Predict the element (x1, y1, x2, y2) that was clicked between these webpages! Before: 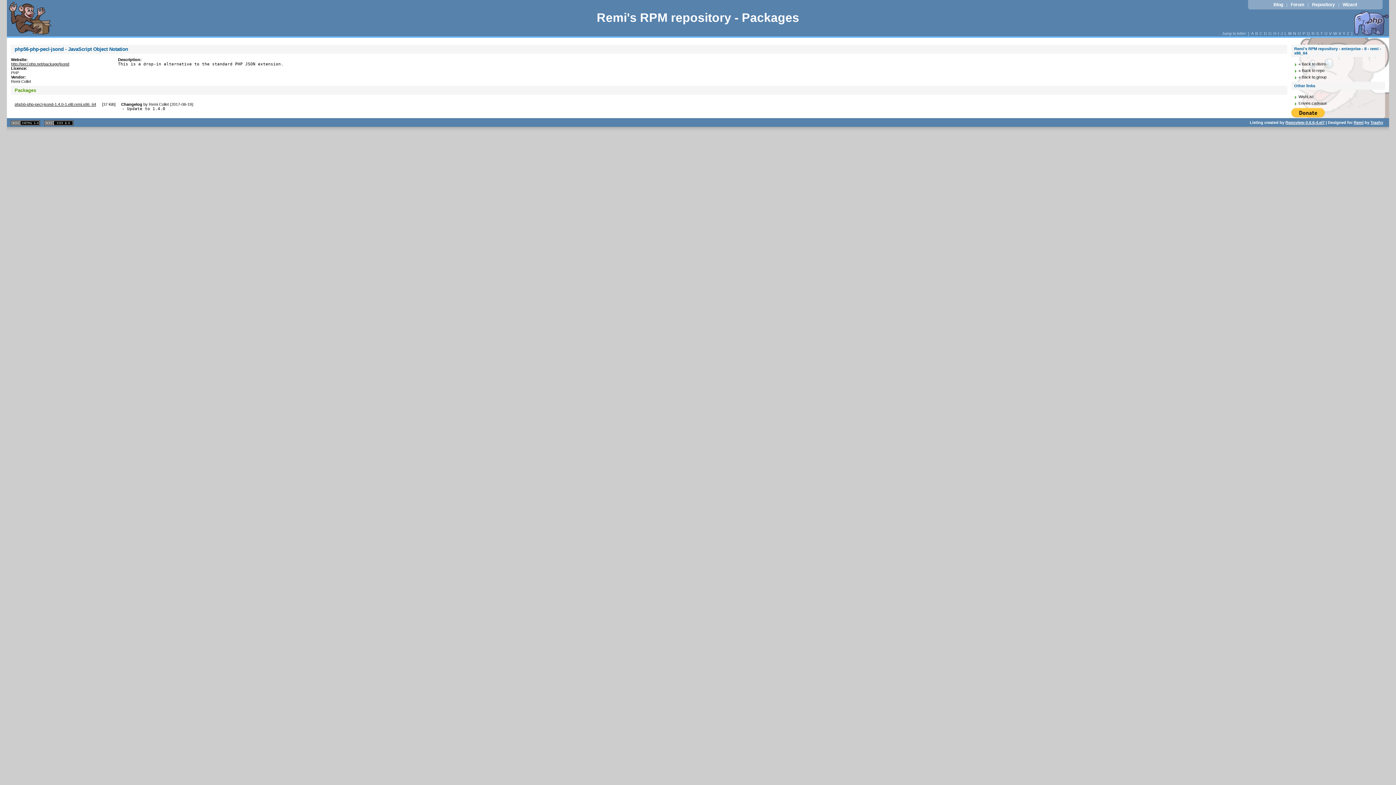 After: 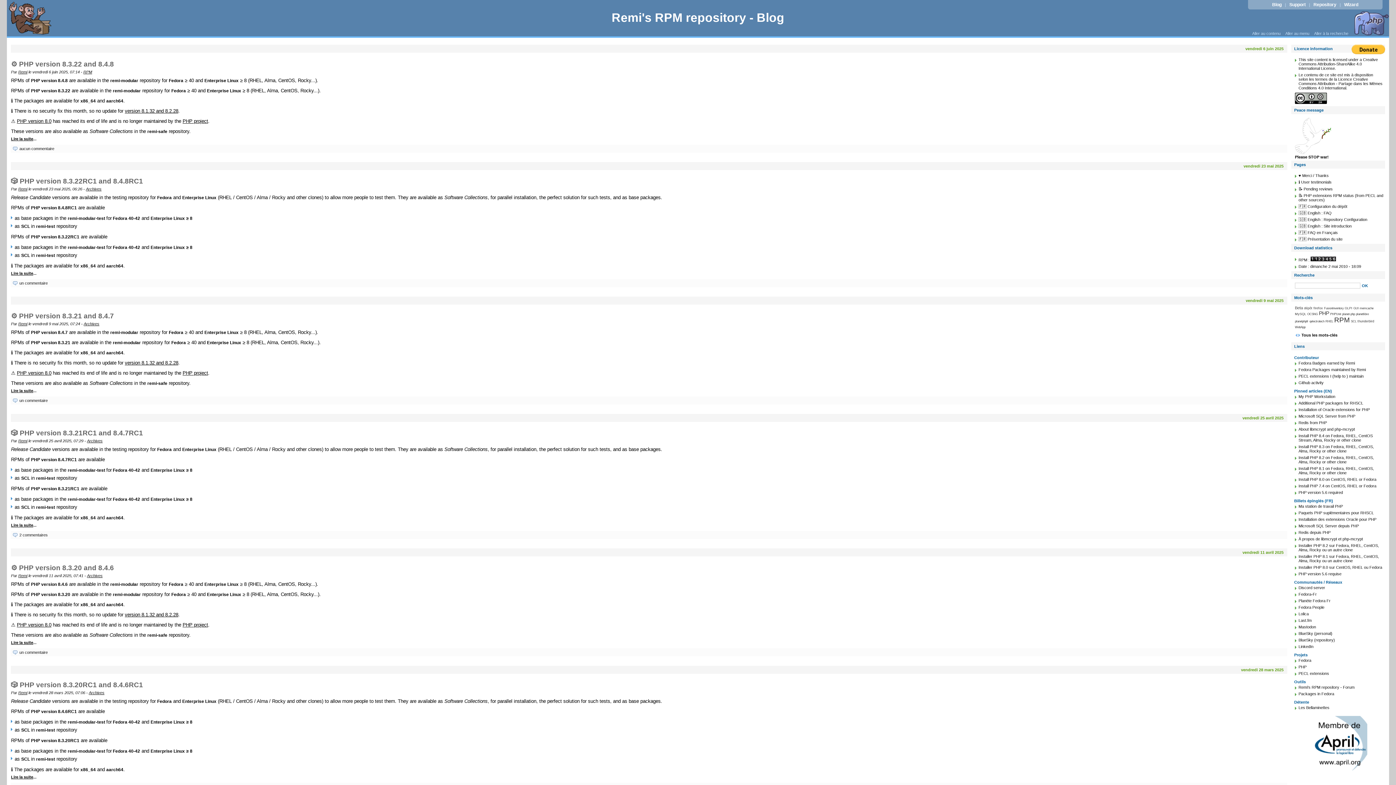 Action: bbox: (1271, 2, 1285, 7) label: Blog